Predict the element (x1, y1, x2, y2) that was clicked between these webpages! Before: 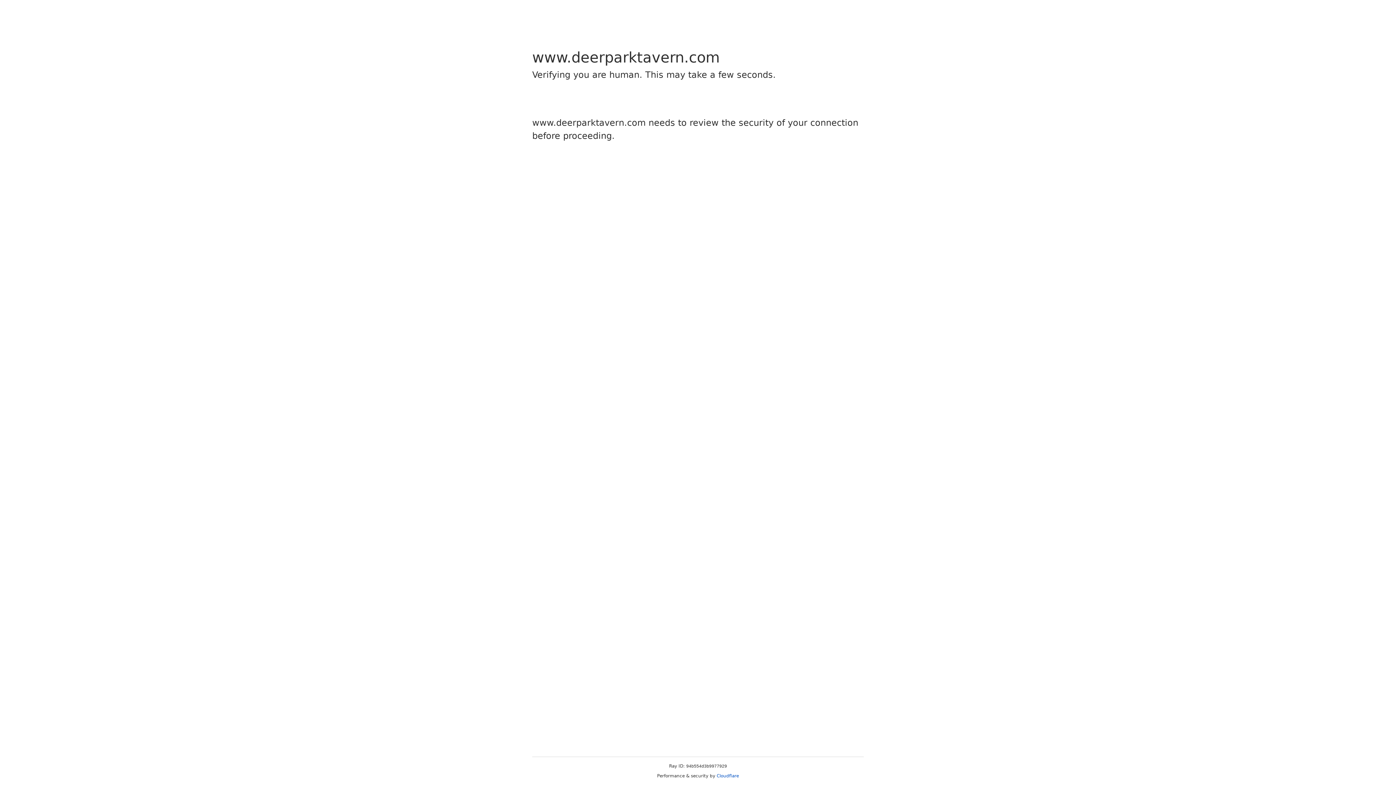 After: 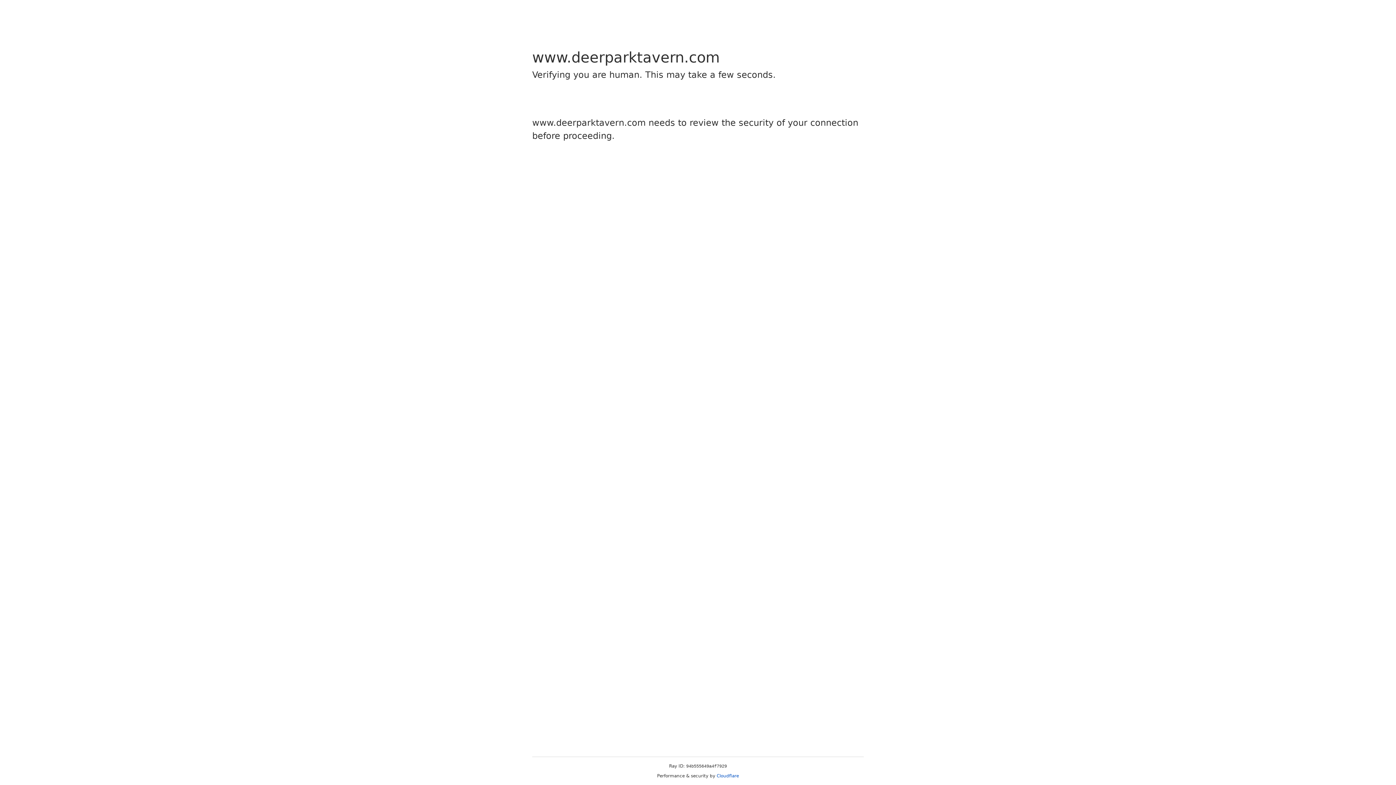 Action: label: Cloudflare bbox: (716, 773, 739, 778)